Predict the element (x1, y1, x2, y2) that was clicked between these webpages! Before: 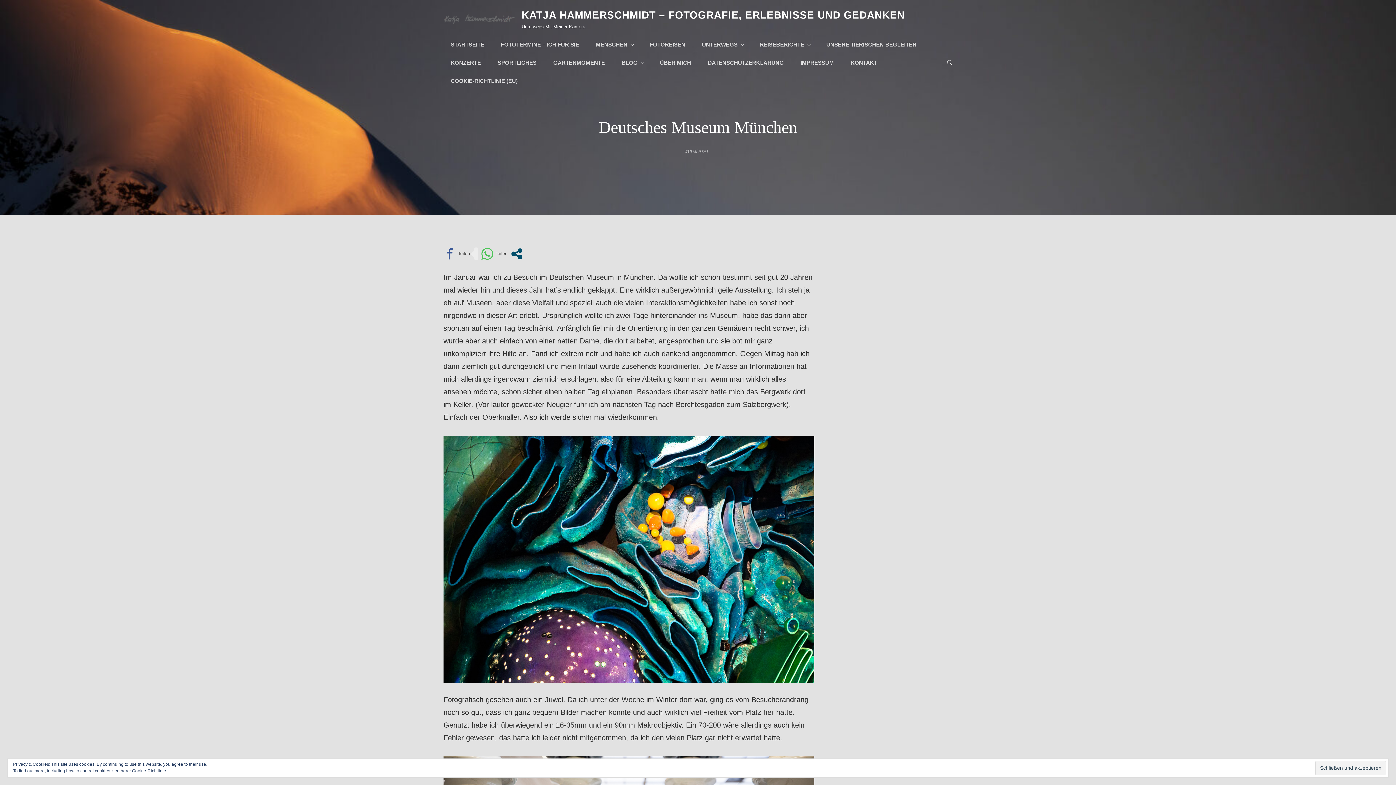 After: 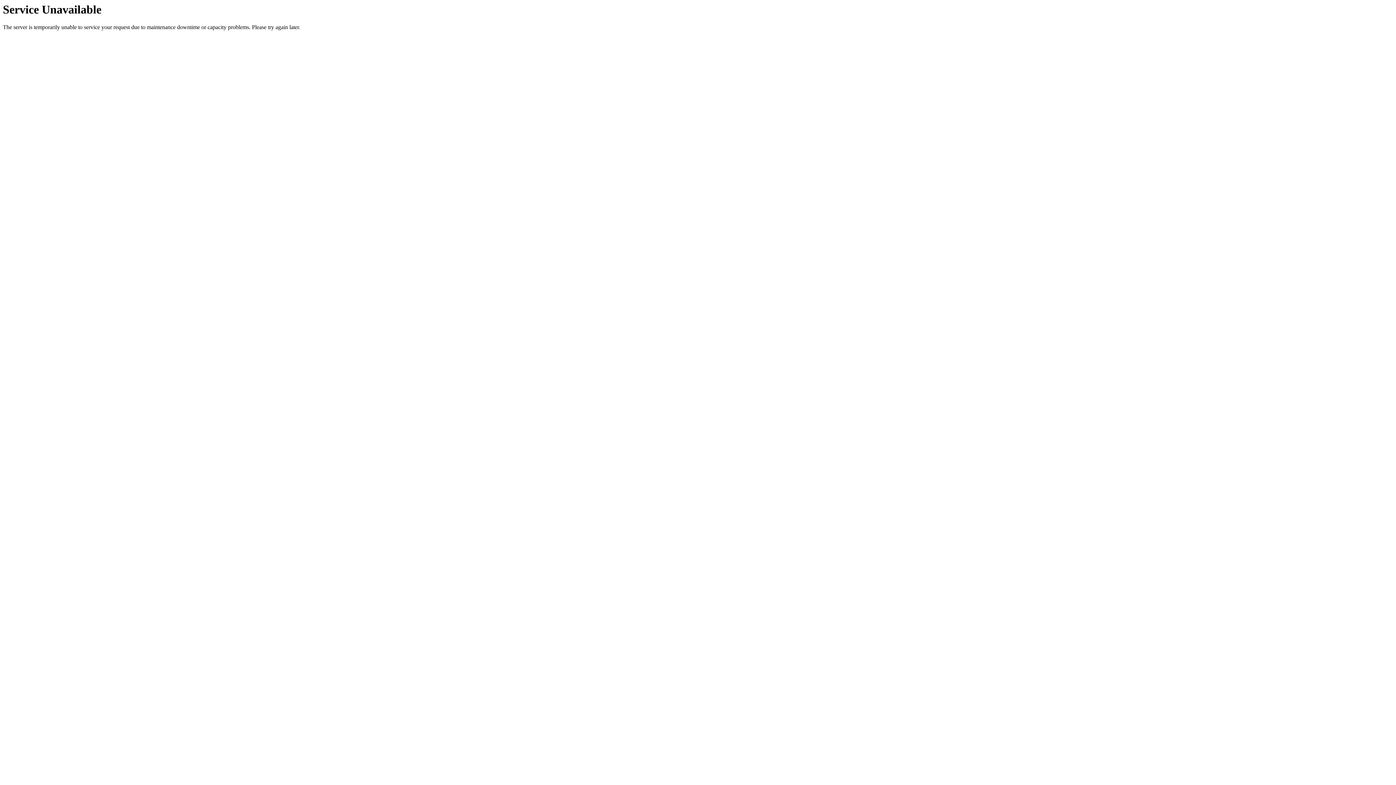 Action: bbox: (443, 72, 525, 90) label: COOKIE-RICHTLINIE (EU)